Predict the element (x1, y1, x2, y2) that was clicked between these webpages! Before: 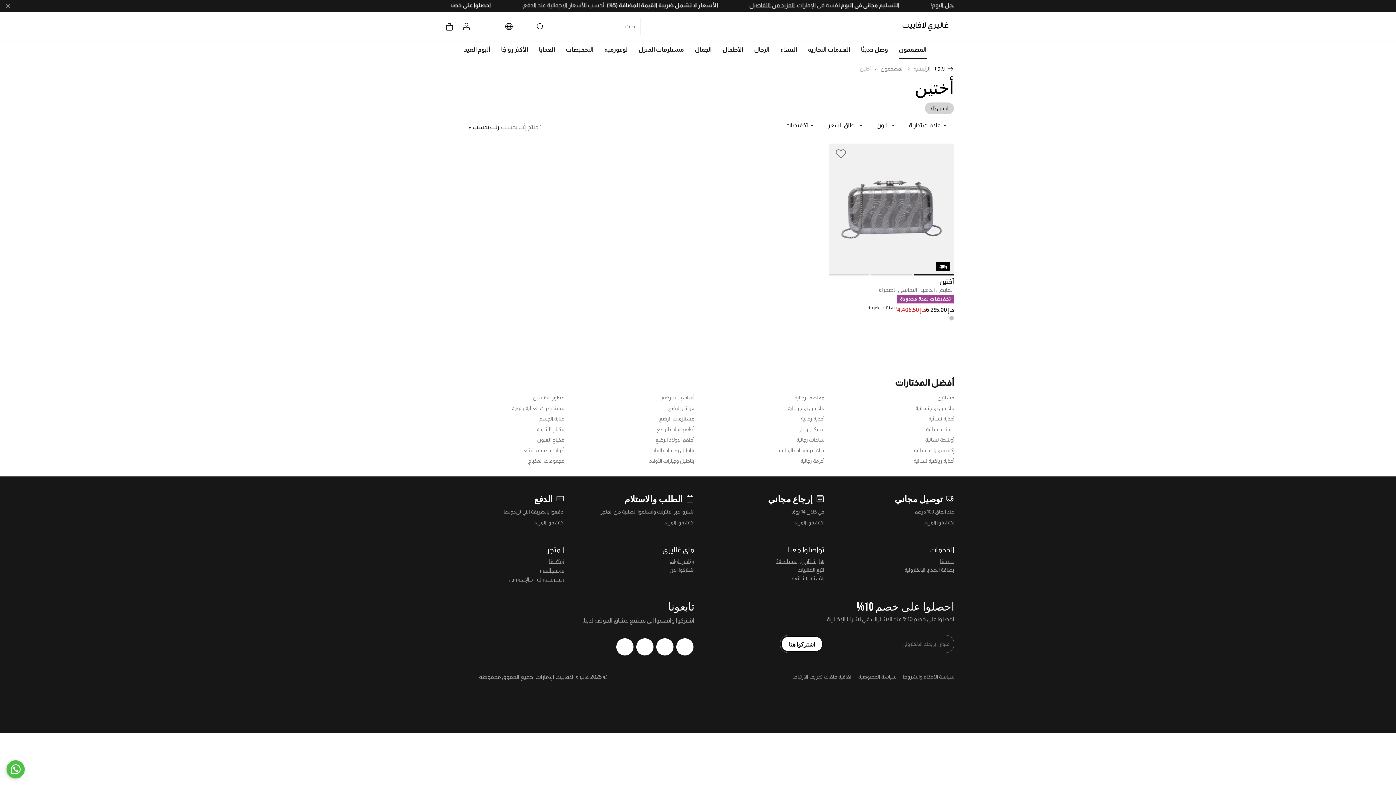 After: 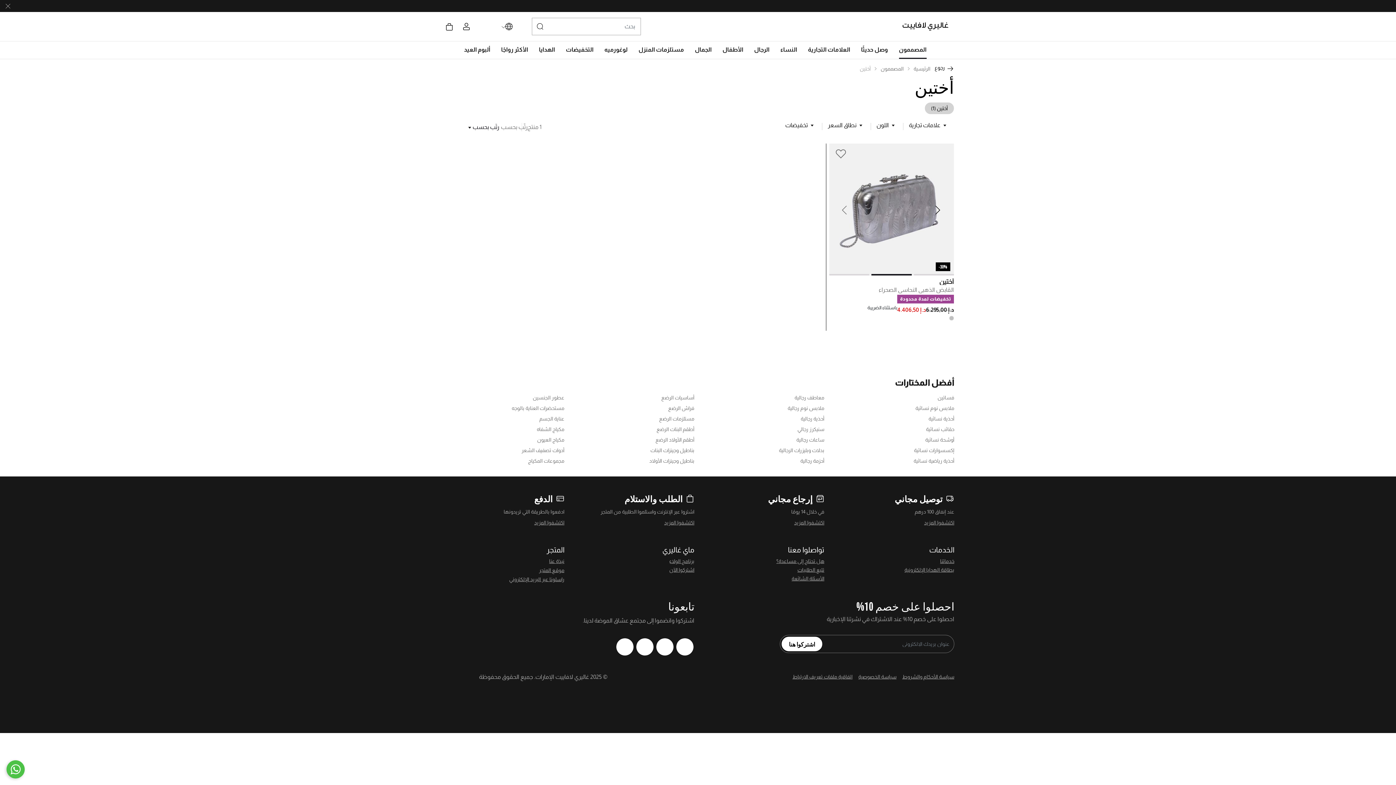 Action: bbox: (935, 176, 954, 242)